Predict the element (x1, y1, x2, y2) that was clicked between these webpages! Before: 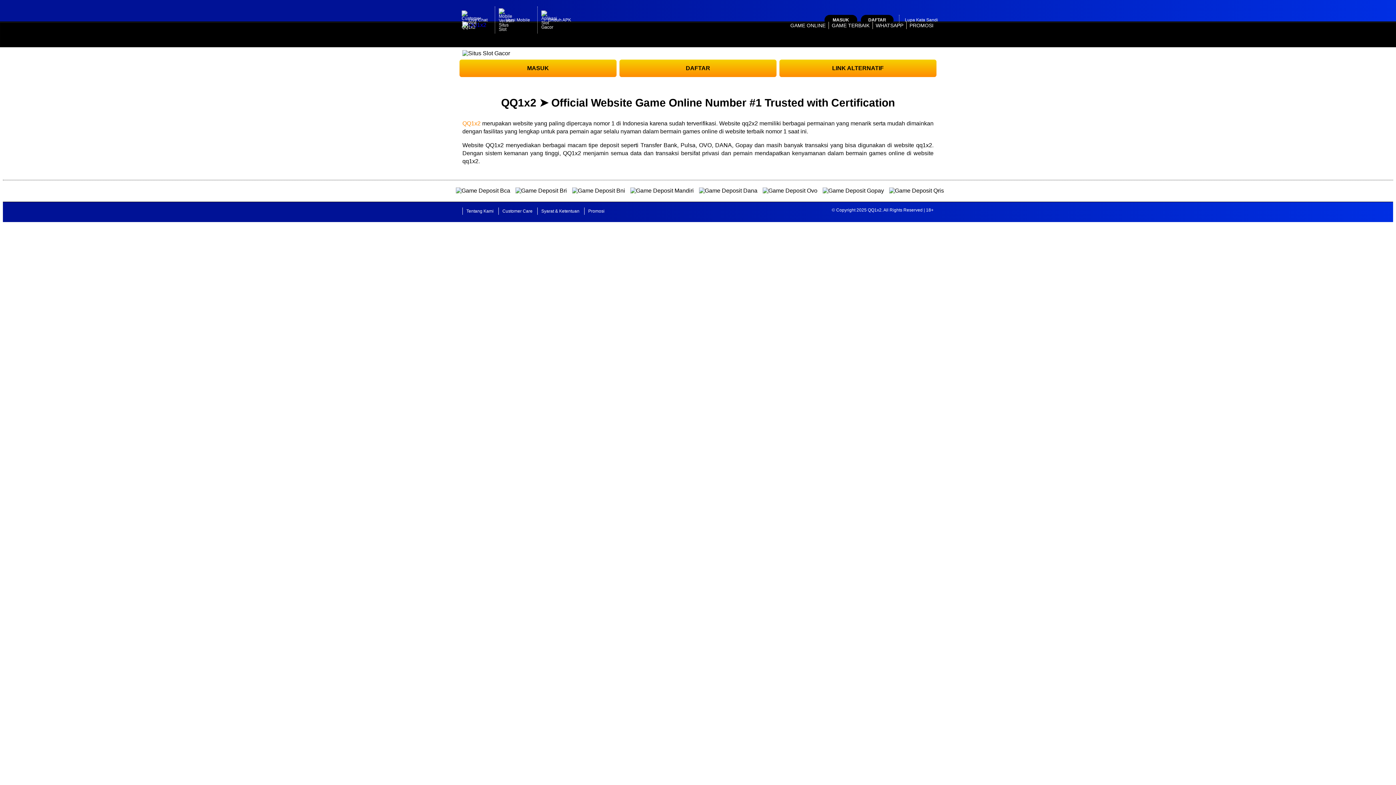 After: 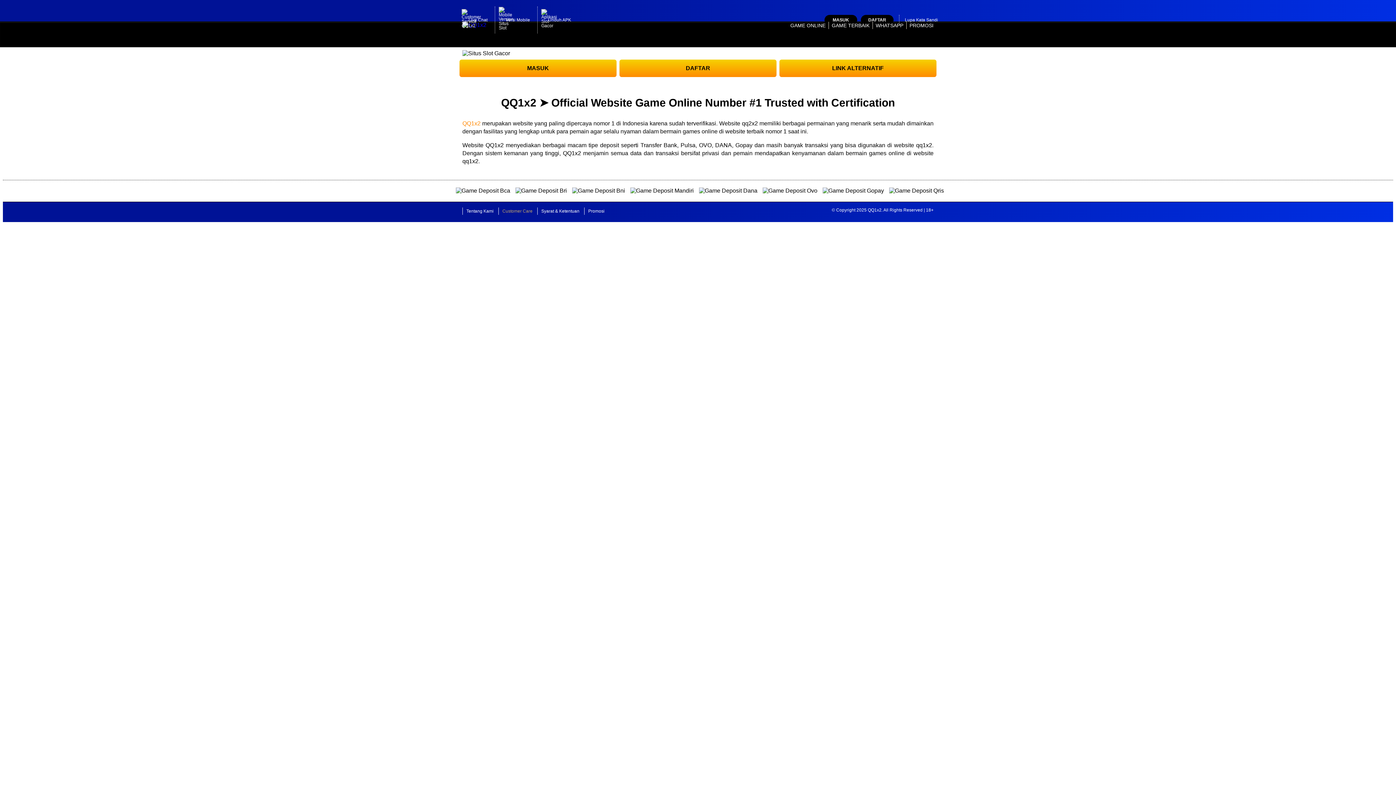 Action: label: Customer Care bbox: (498, 207, 536, 214)